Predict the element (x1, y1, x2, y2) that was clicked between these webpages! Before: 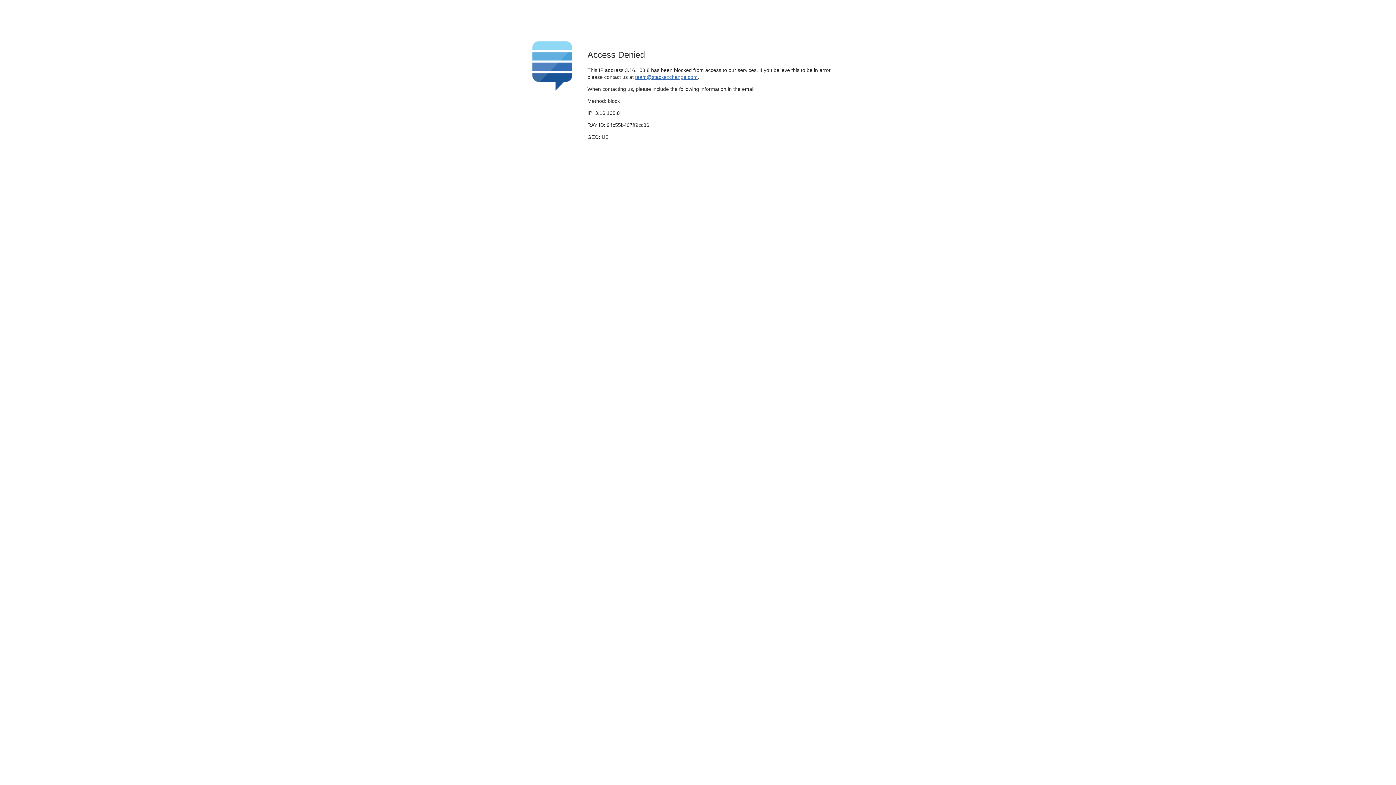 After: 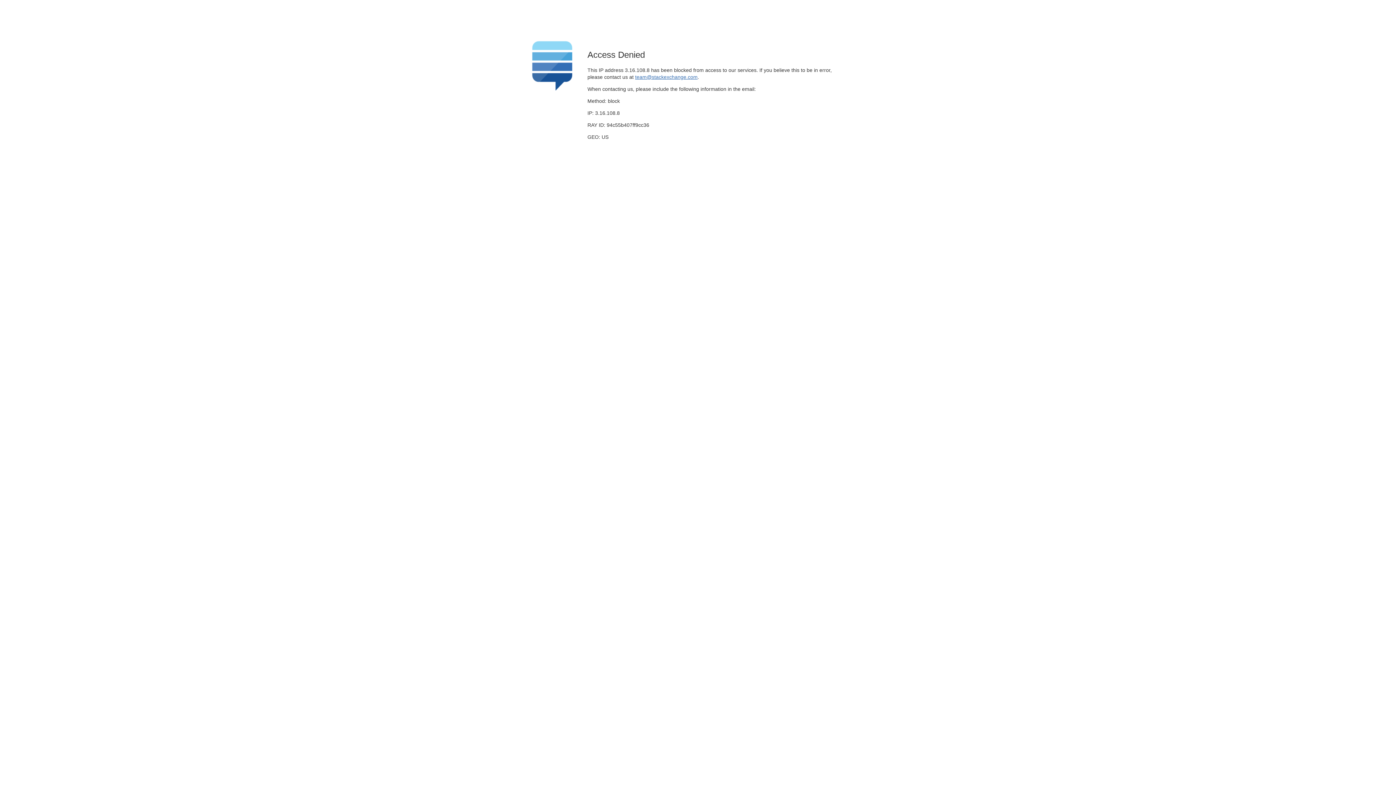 Action: bbox: (635, 74, 697, 79) label: team@stackexchange.com